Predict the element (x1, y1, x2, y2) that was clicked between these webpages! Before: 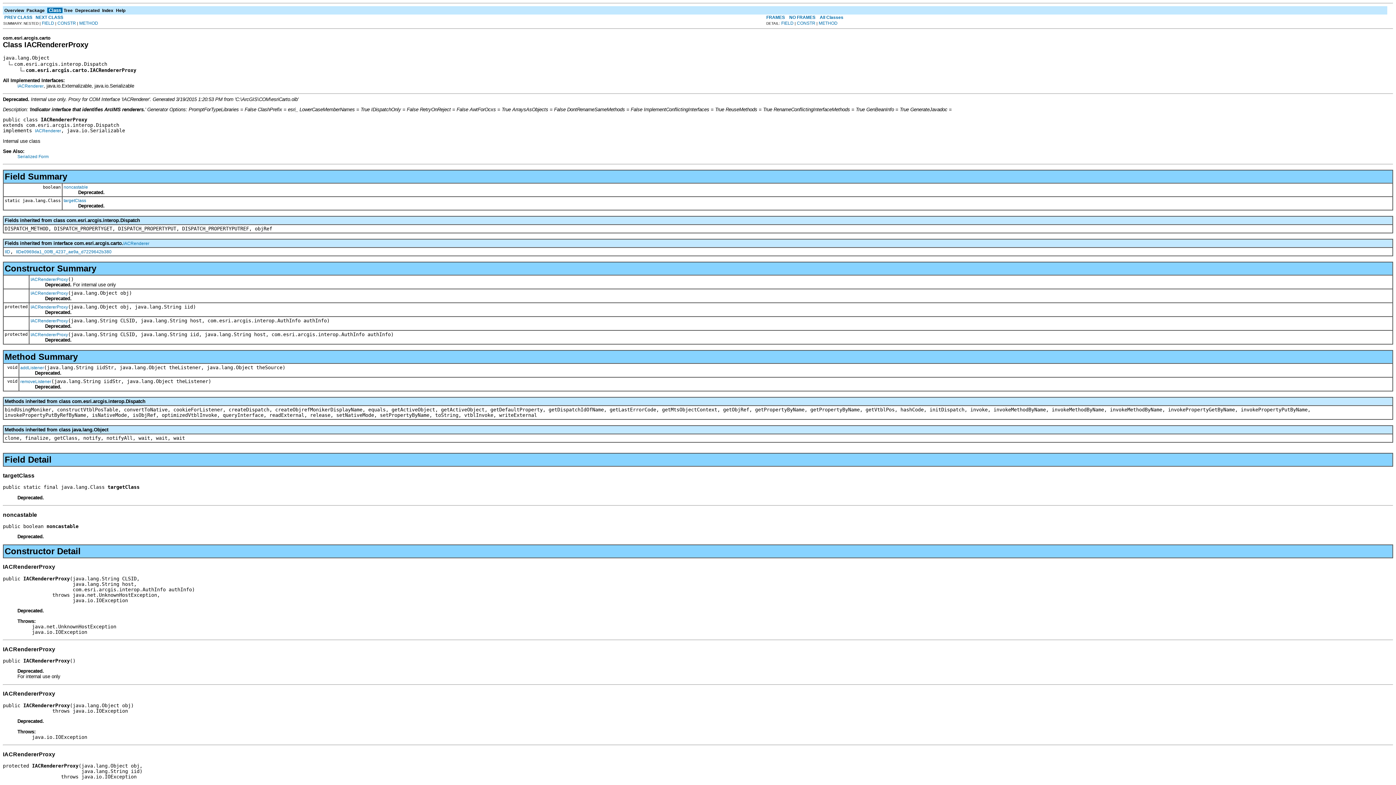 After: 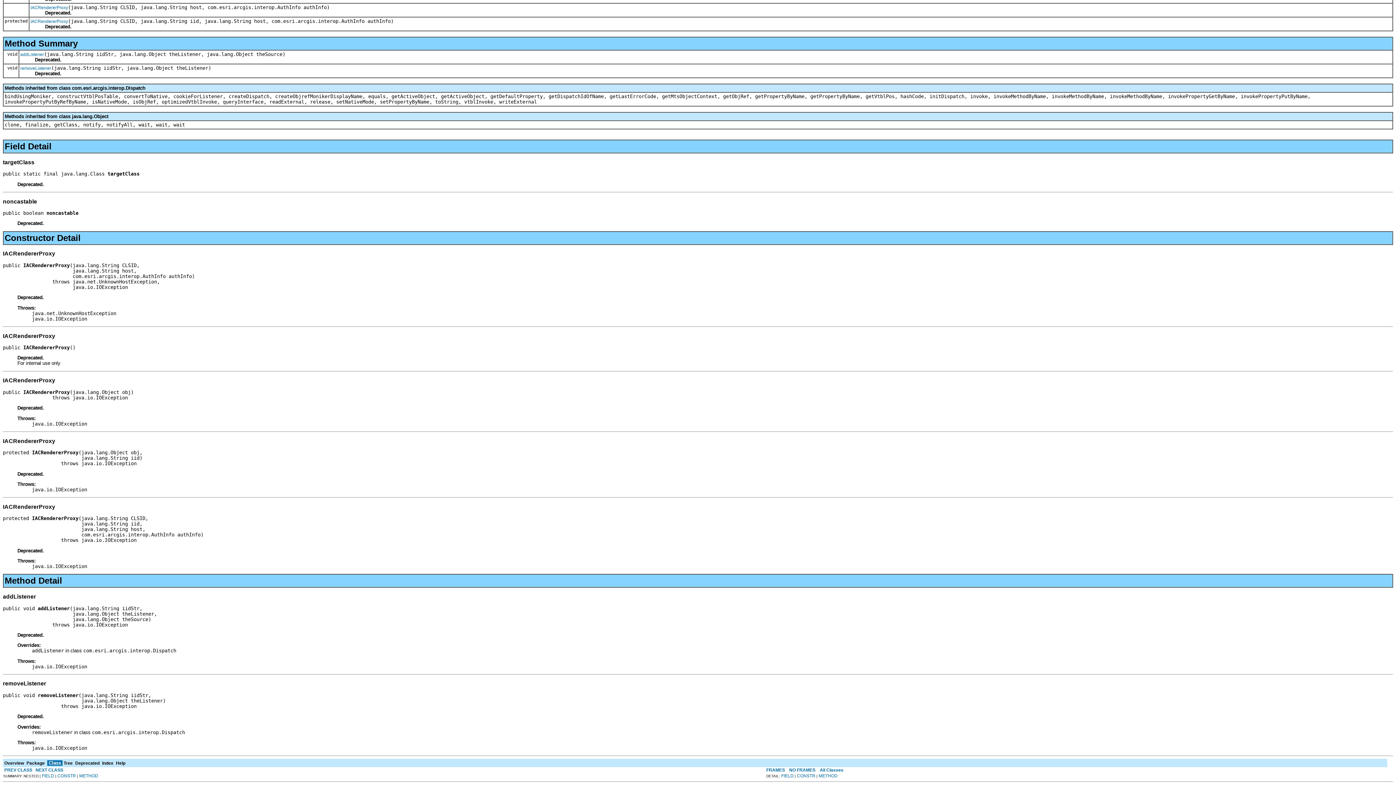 Action: label: IACRendererProxy bbox: (30, 332, 68, 337)